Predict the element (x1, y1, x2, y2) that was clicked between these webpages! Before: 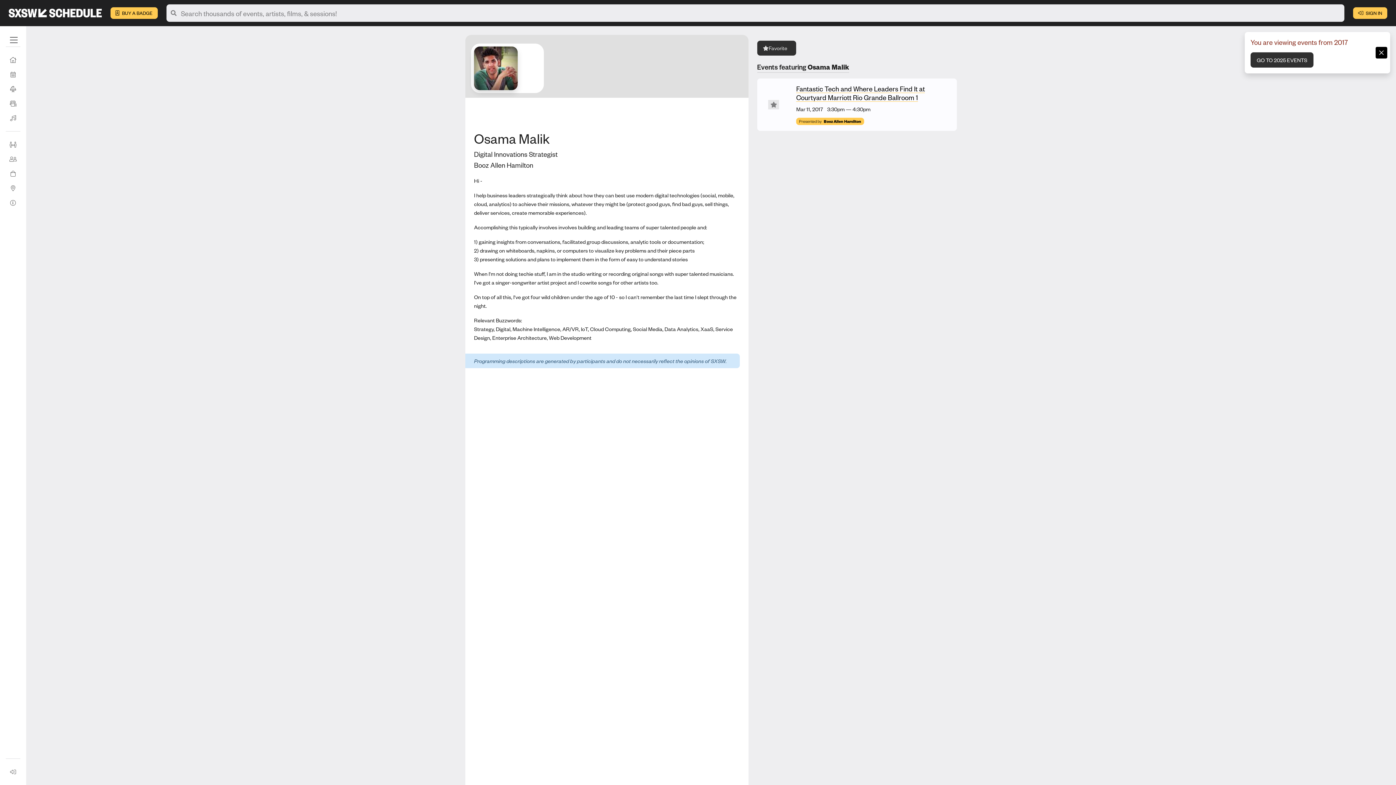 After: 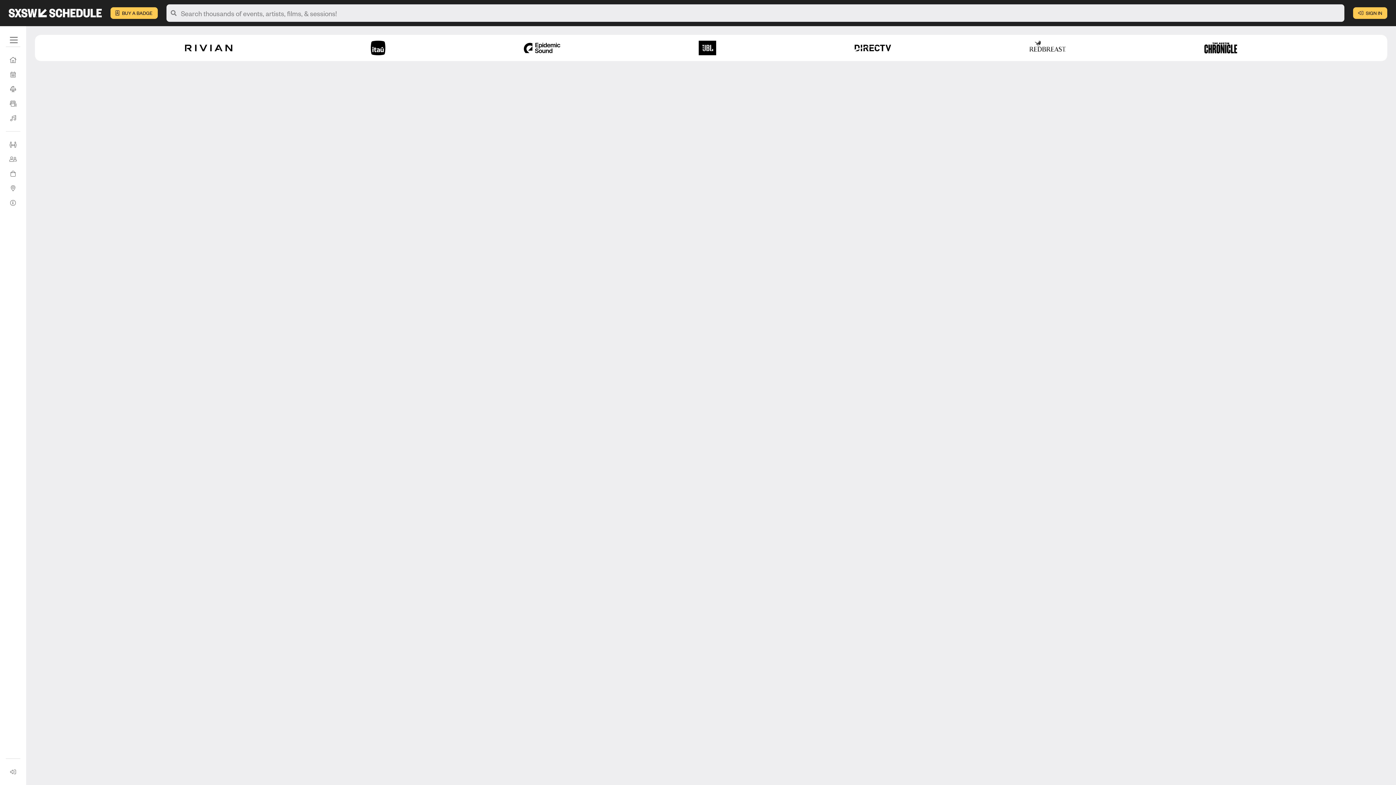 Action: bbox: (5, 67, 20, 81) label: Full Schedule